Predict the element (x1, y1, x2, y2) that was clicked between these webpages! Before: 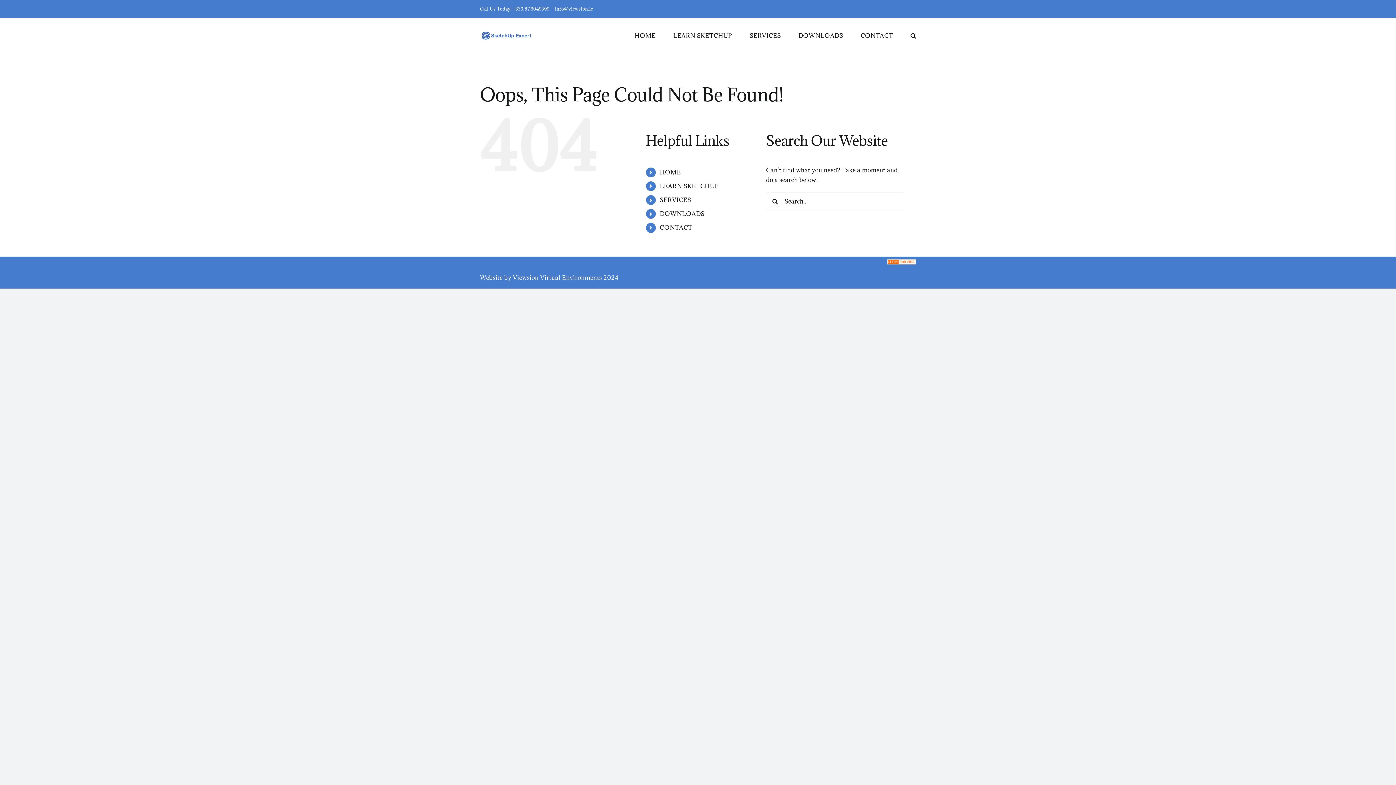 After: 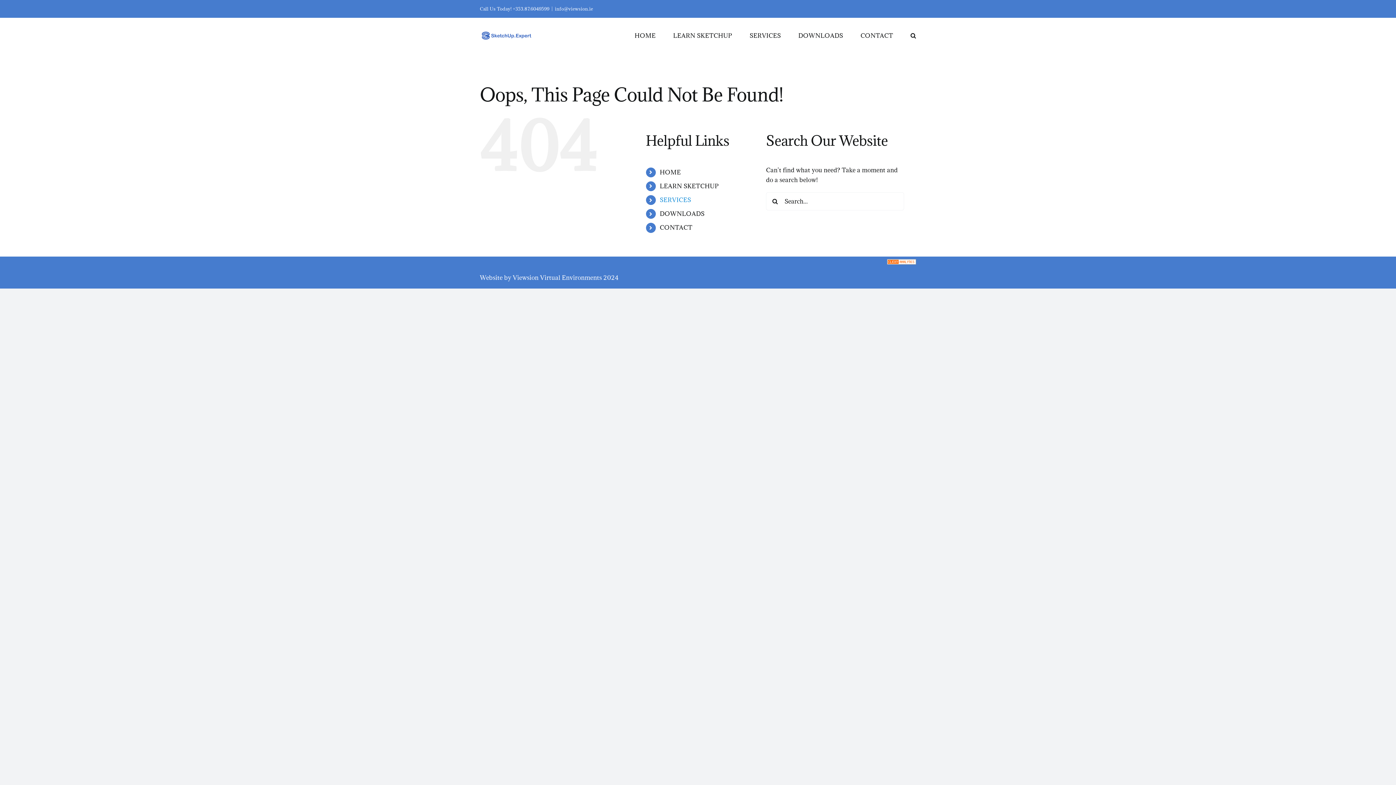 Action: label: SERVICES bbox: (659, 195, 691, 203)